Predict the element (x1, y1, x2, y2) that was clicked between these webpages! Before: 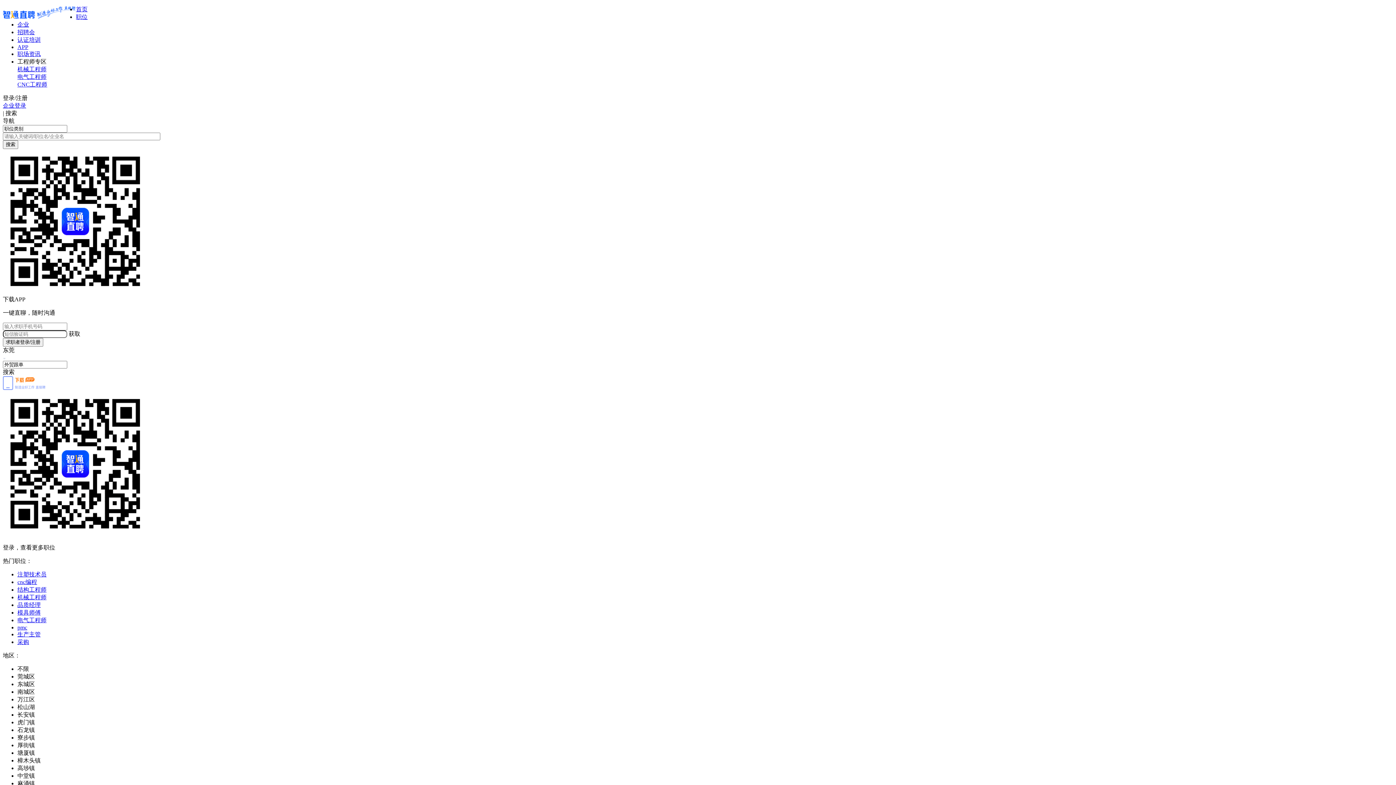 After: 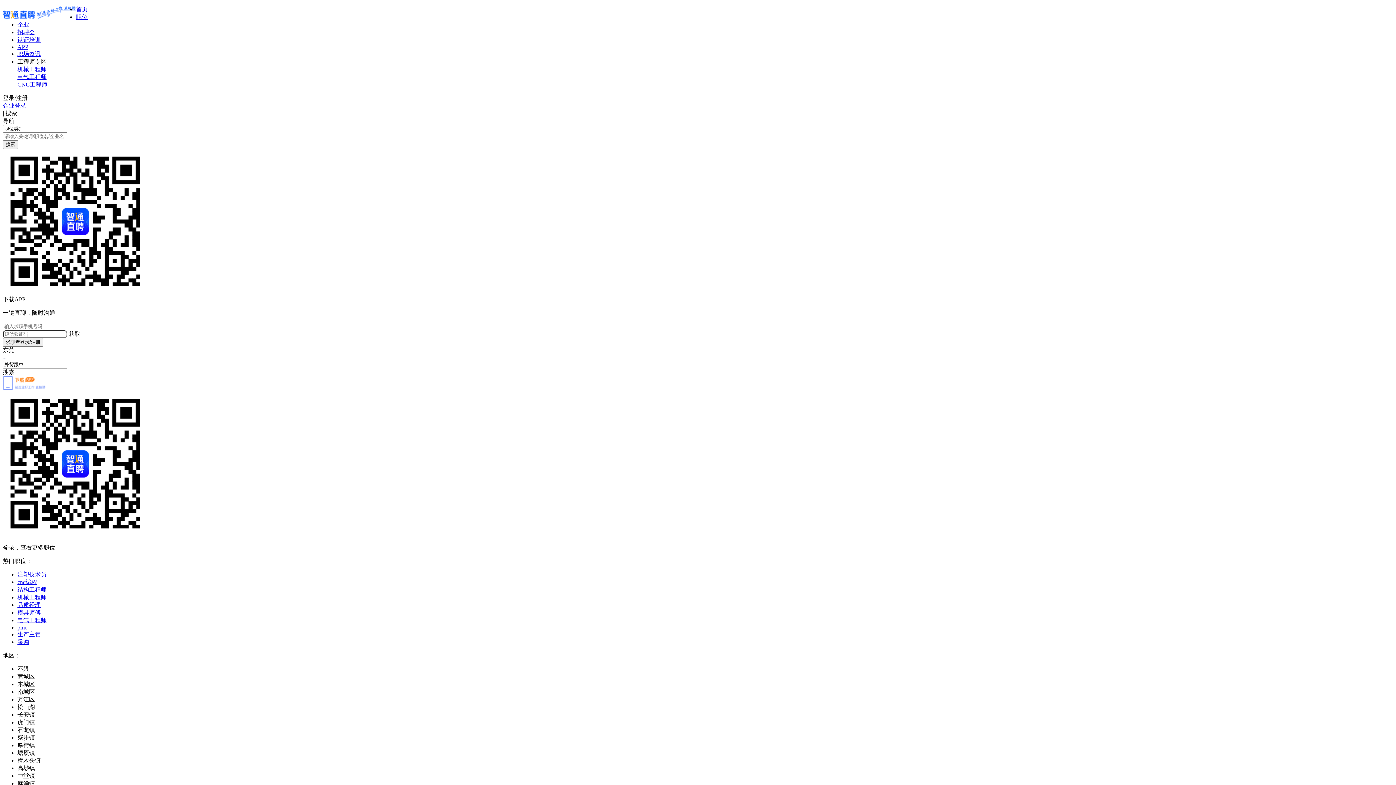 Action: bbox: (17, 602, 40, 608) label: 品质经理